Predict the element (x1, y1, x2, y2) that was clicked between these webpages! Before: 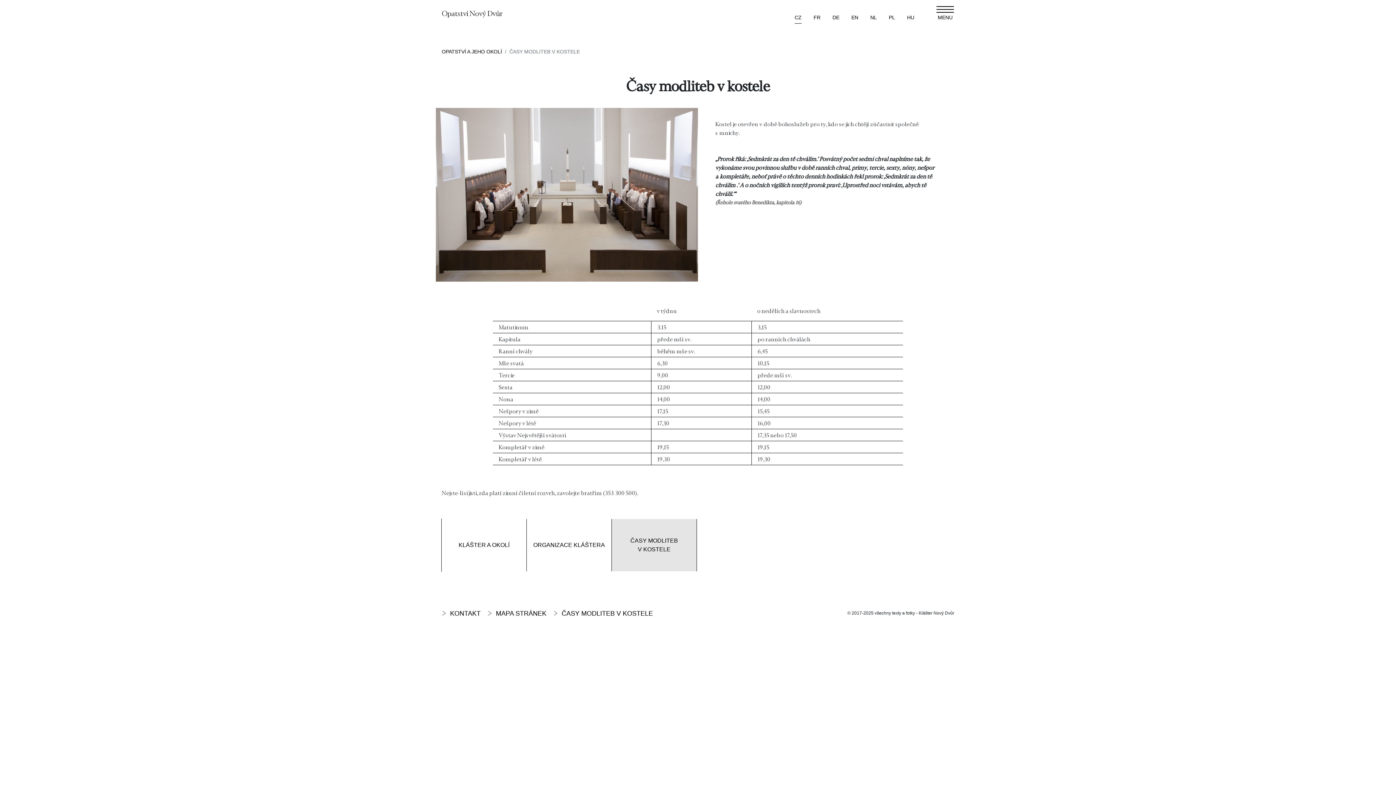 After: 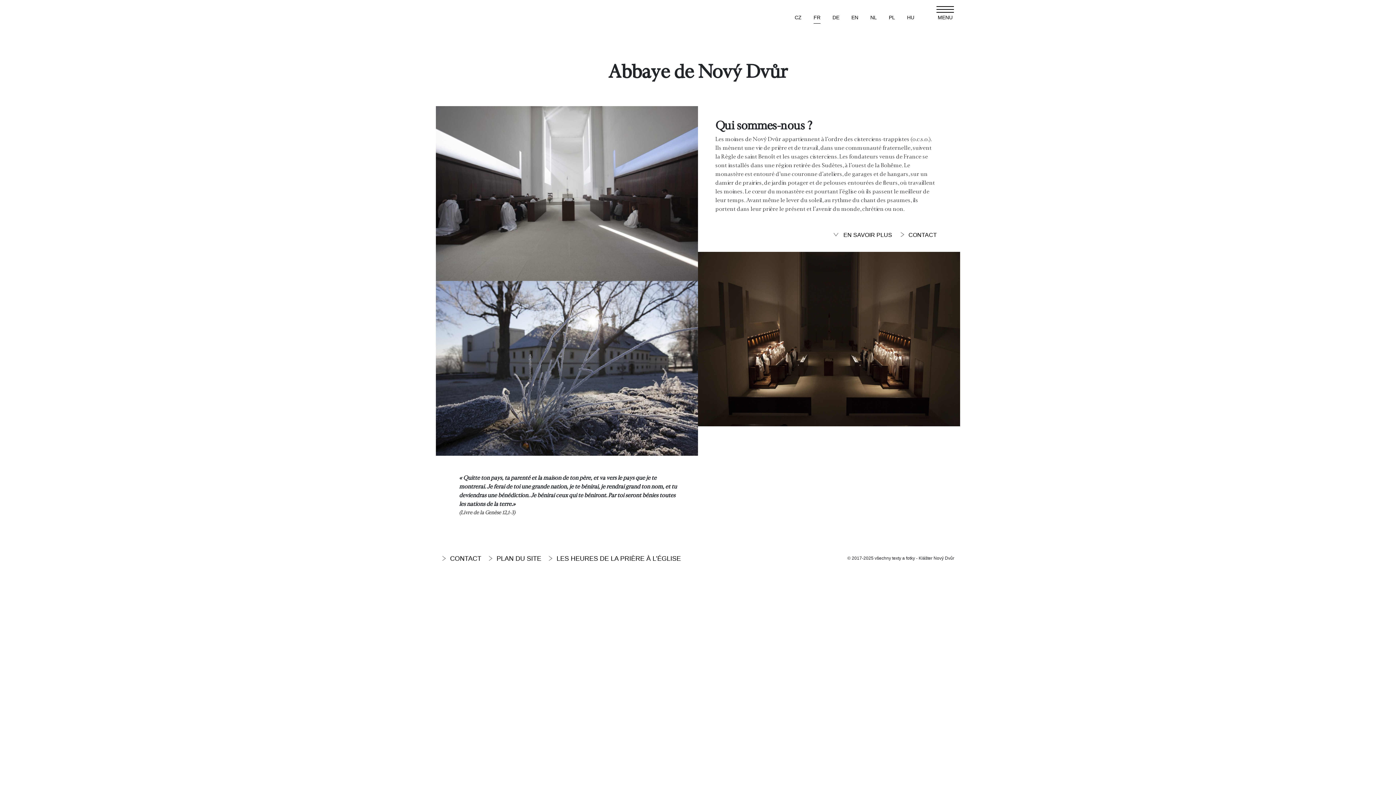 Action: bbox: (813, 13, 820, 23) label: FR